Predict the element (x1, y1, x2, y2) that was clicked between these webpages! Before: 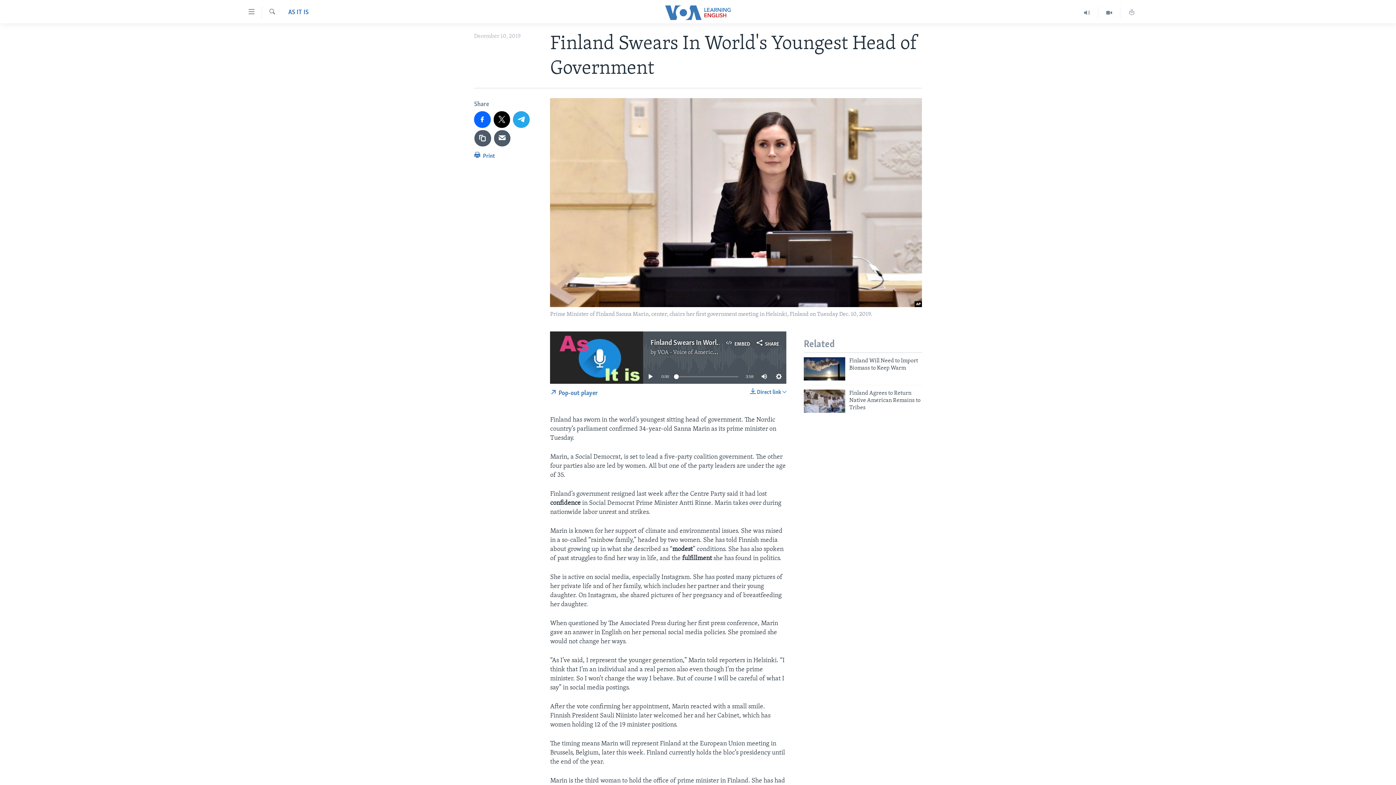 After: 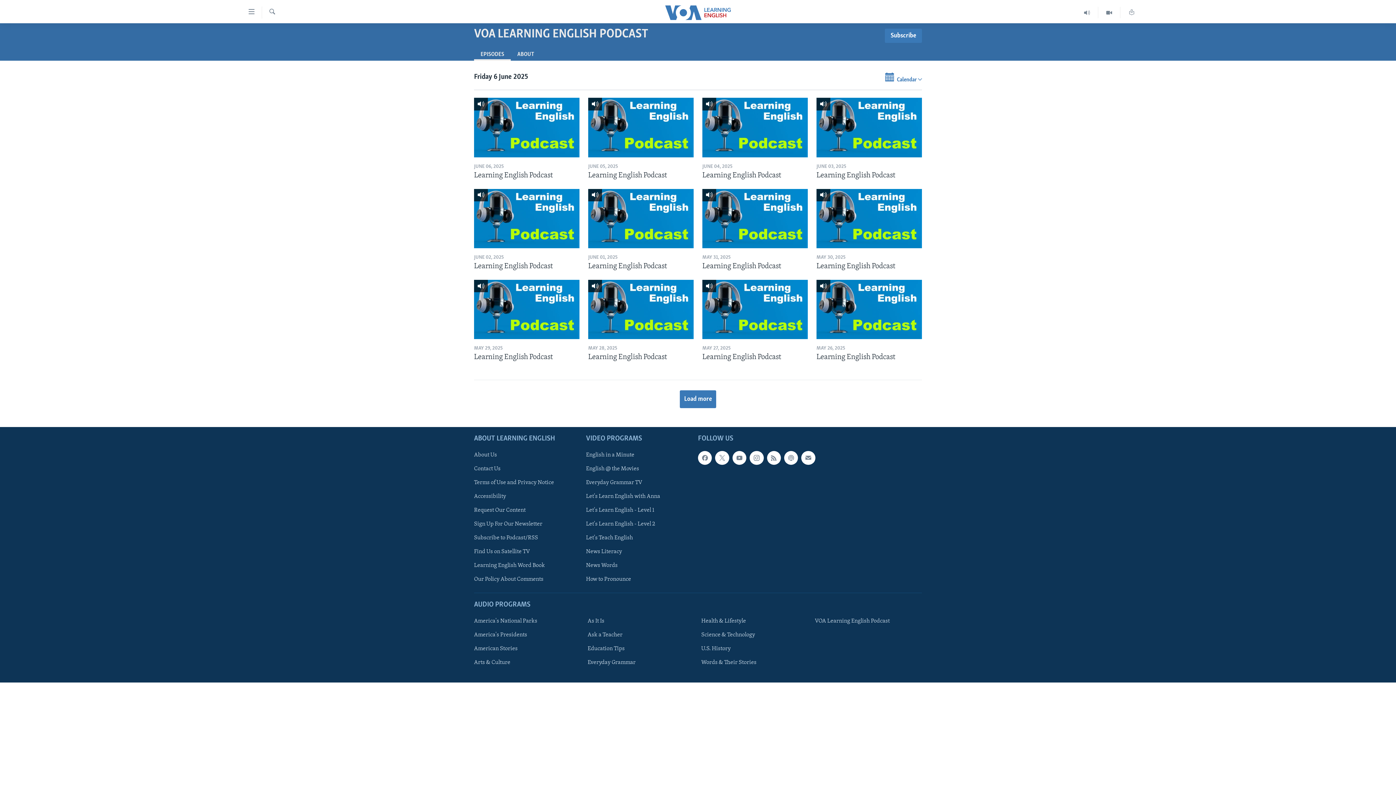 Action: bbox: (1076, 6, 1098, 18)